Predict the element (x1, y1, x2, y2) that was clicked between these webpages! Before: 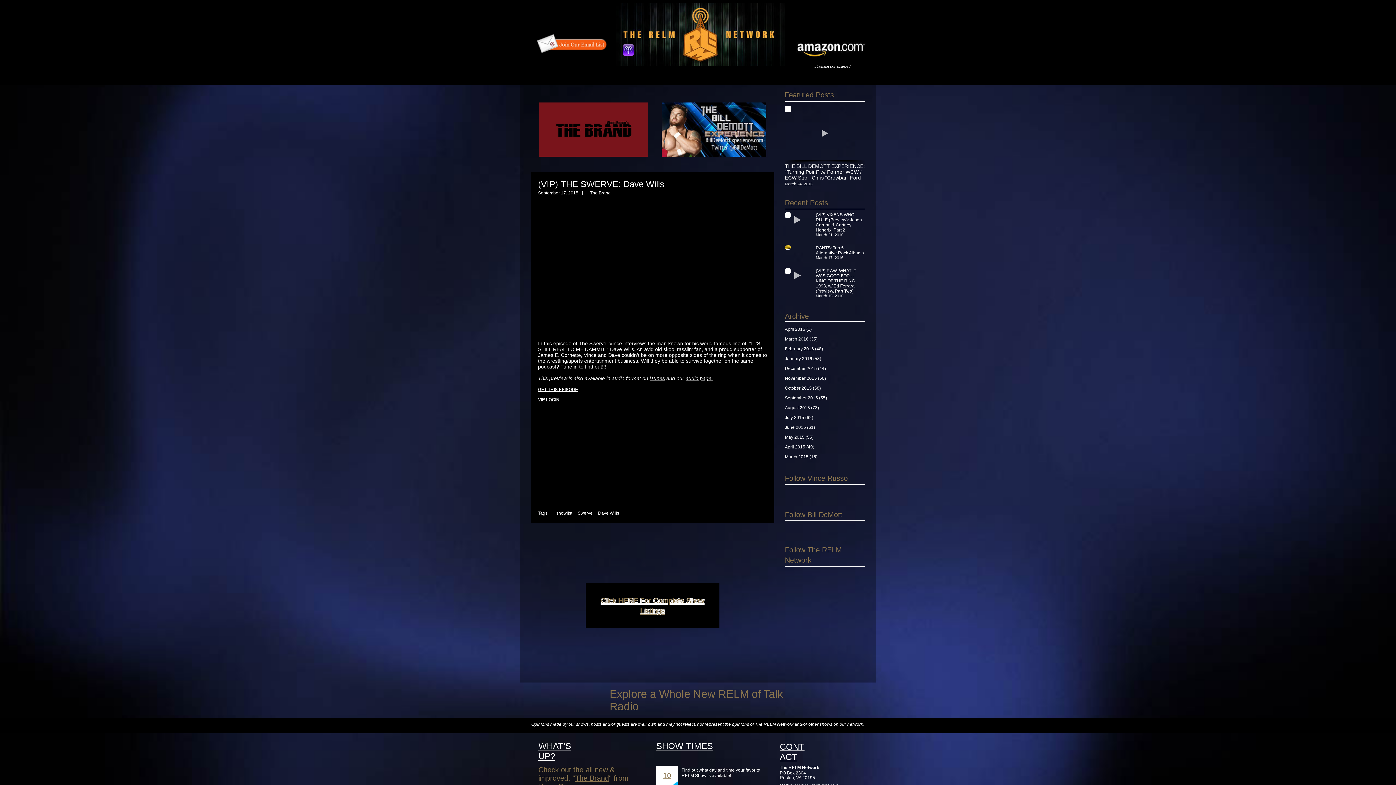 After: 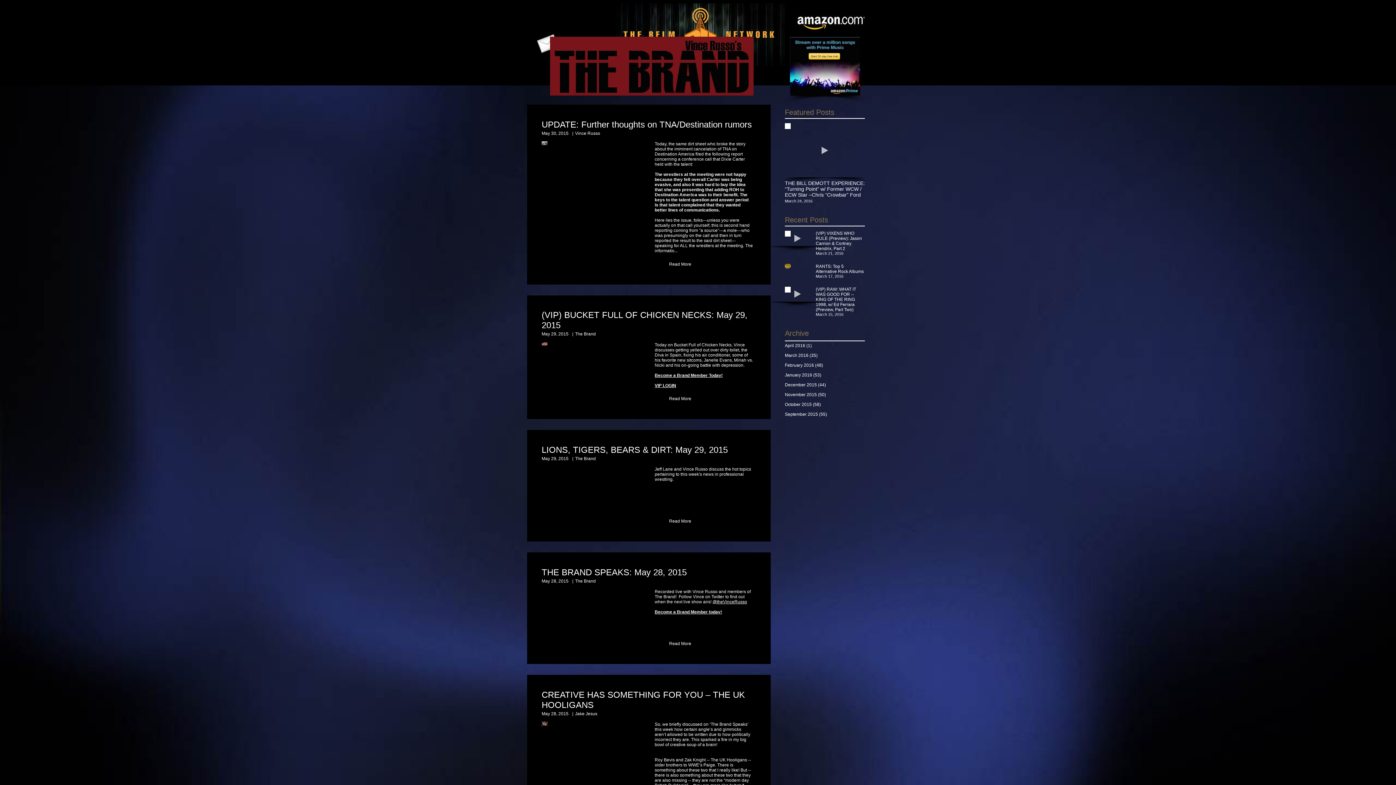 Action: label: May 2015 (55) bbox: (785, 434, 861, 441)